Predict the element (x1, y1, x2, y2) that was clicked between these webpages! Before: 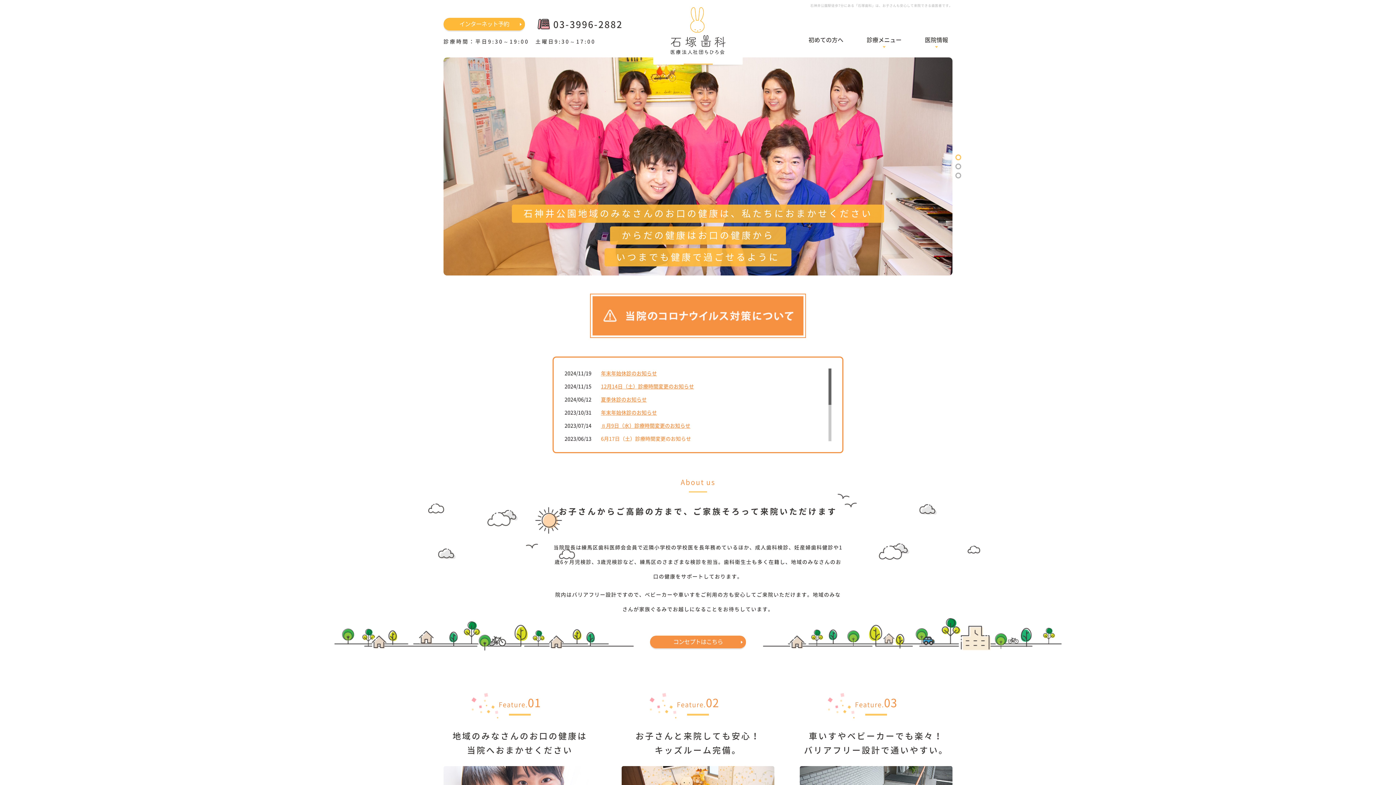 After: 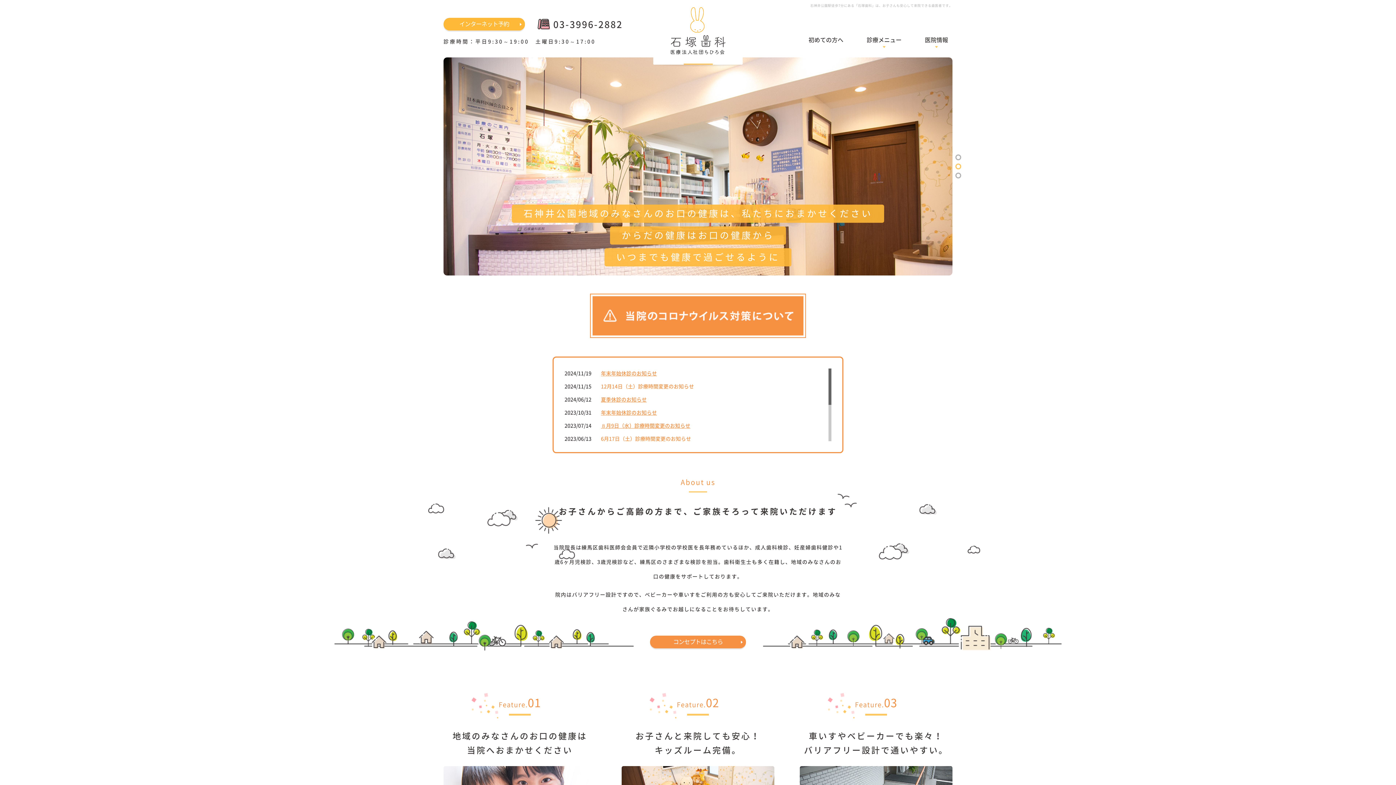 Action: label: 12月14日（土）診療時間変更のお知らせ bbox: (601, 382, 694, 390)